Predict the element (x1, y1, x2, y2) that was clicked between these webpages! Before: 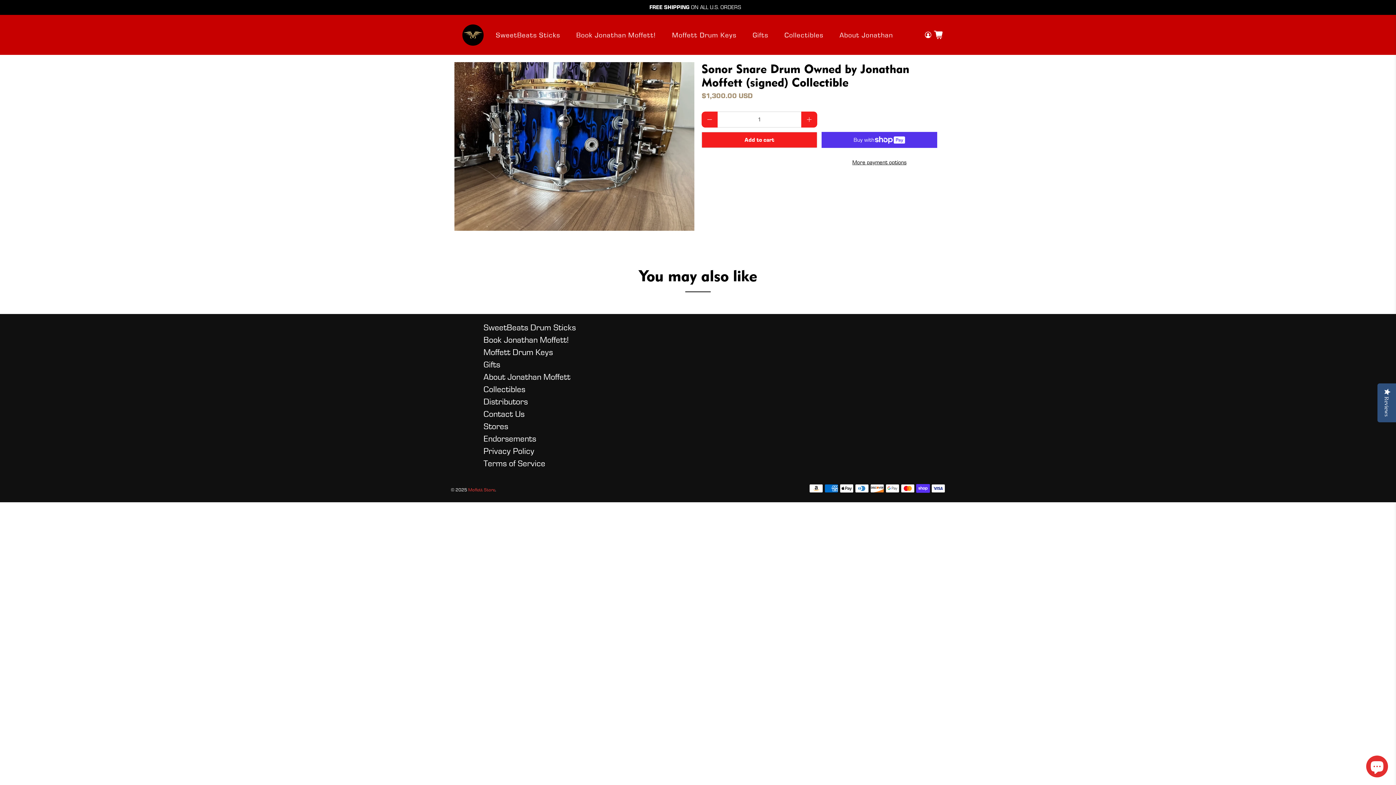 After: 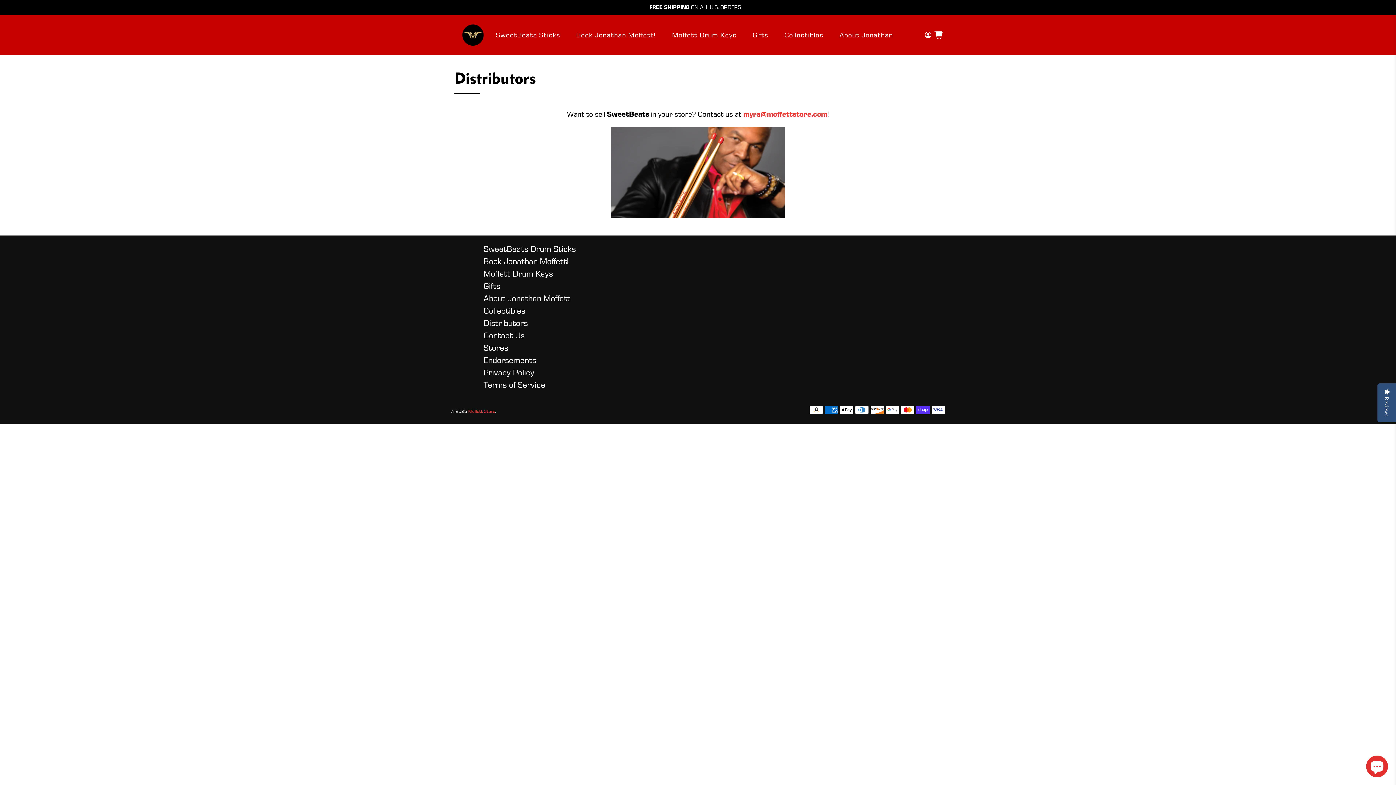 Action: bbox: (483, 396, 528, 406) label: Distributors